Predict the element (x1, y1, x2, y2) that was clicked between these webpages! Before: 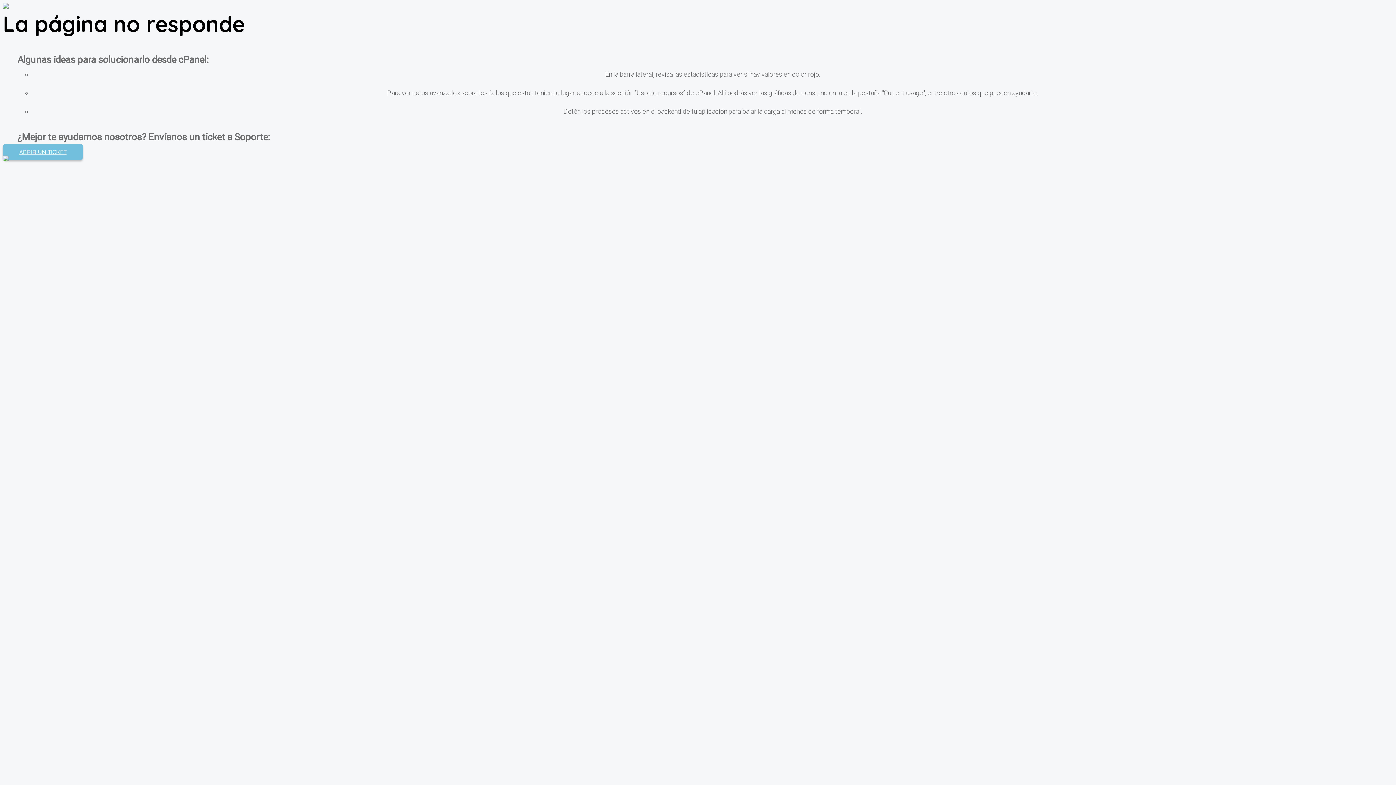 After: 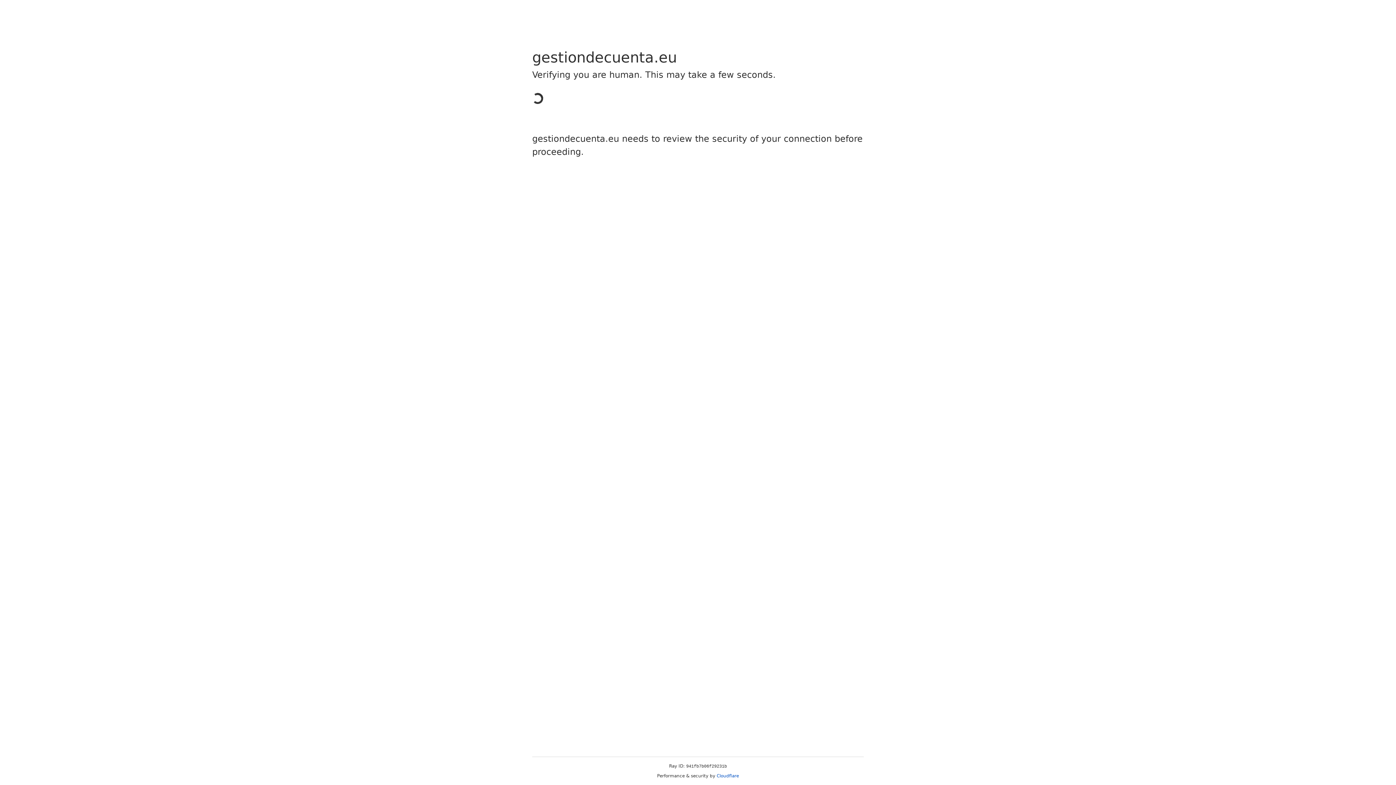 Action: label: ABRIR UN TICKET bbox: (2, 144, 82, 160)